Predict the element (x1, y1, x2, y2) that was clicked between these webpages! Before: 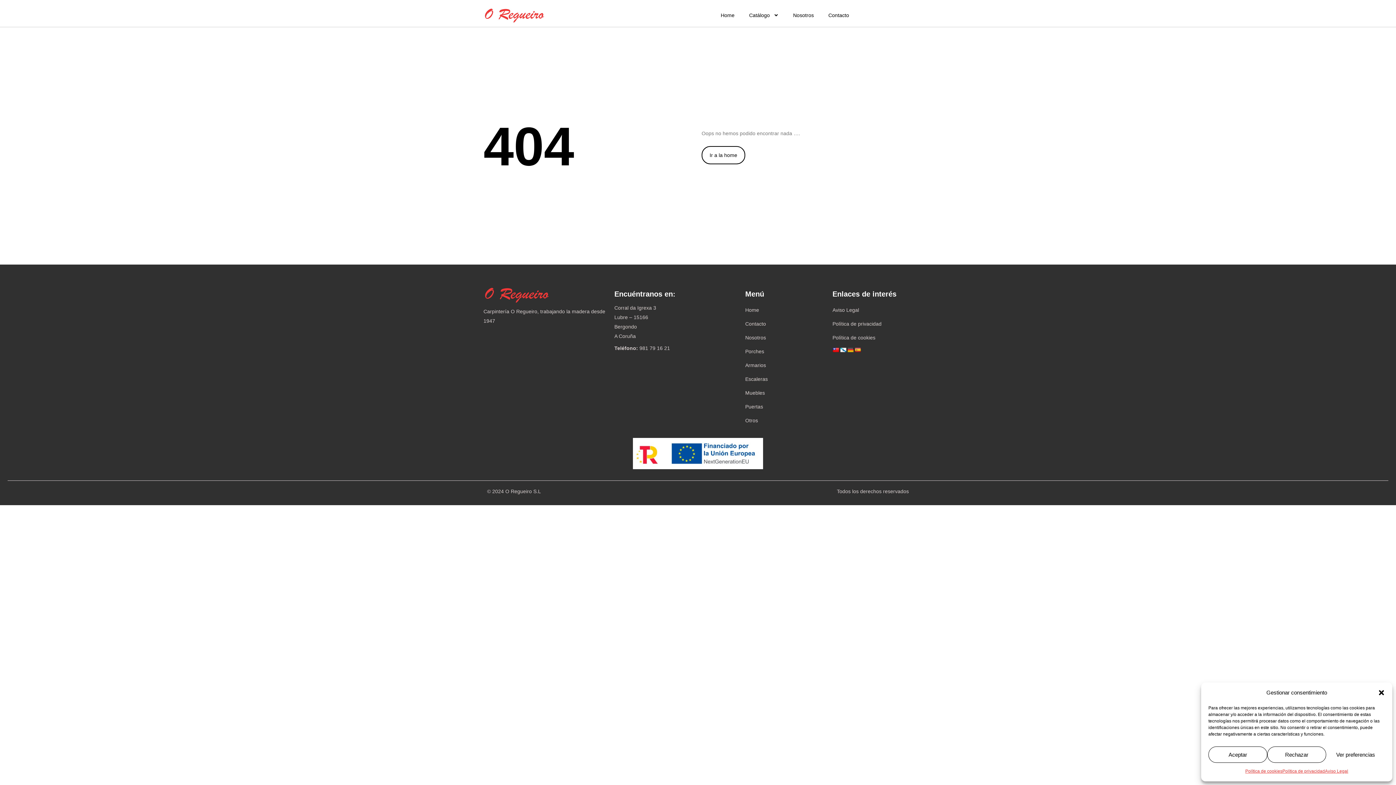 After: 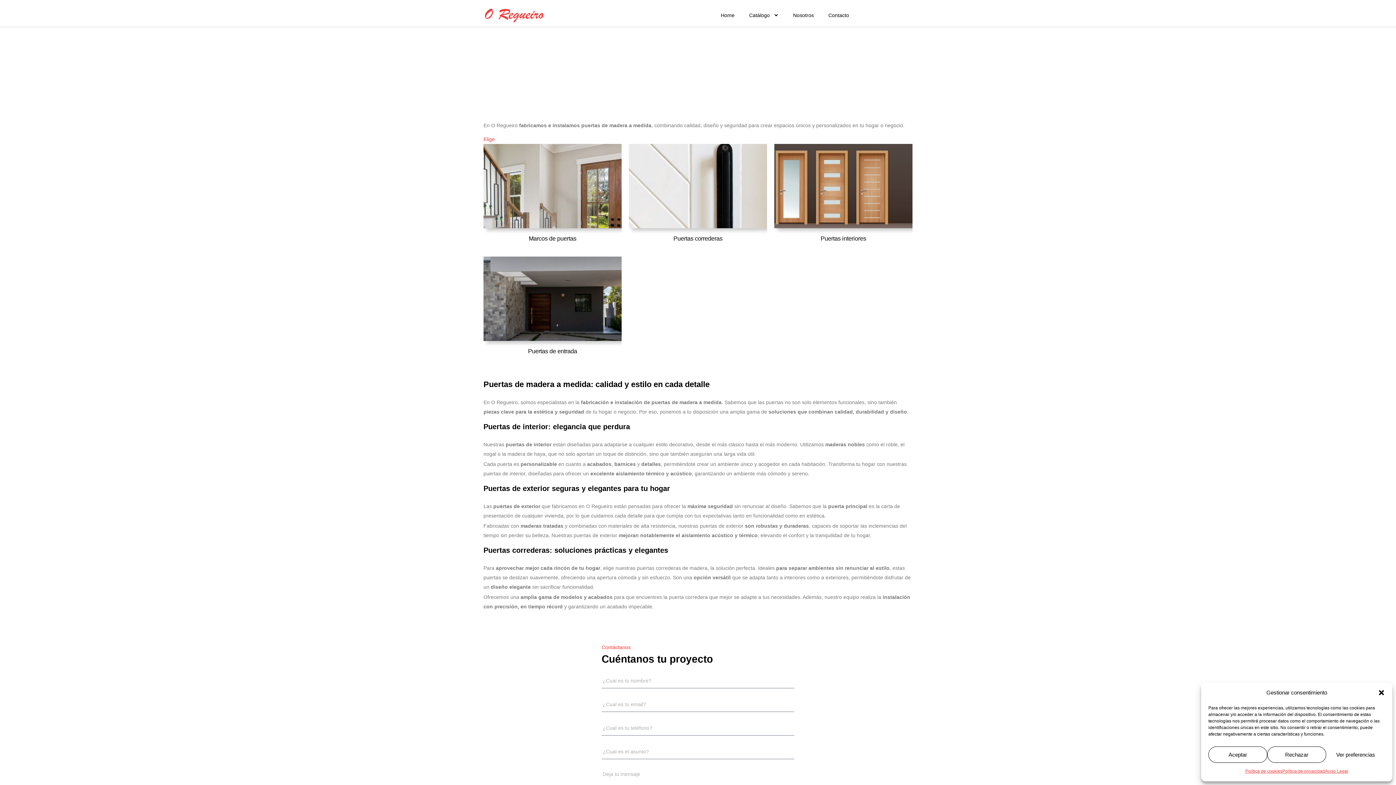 Action: bbox: (745, 400, 825, 413) label: Puertas